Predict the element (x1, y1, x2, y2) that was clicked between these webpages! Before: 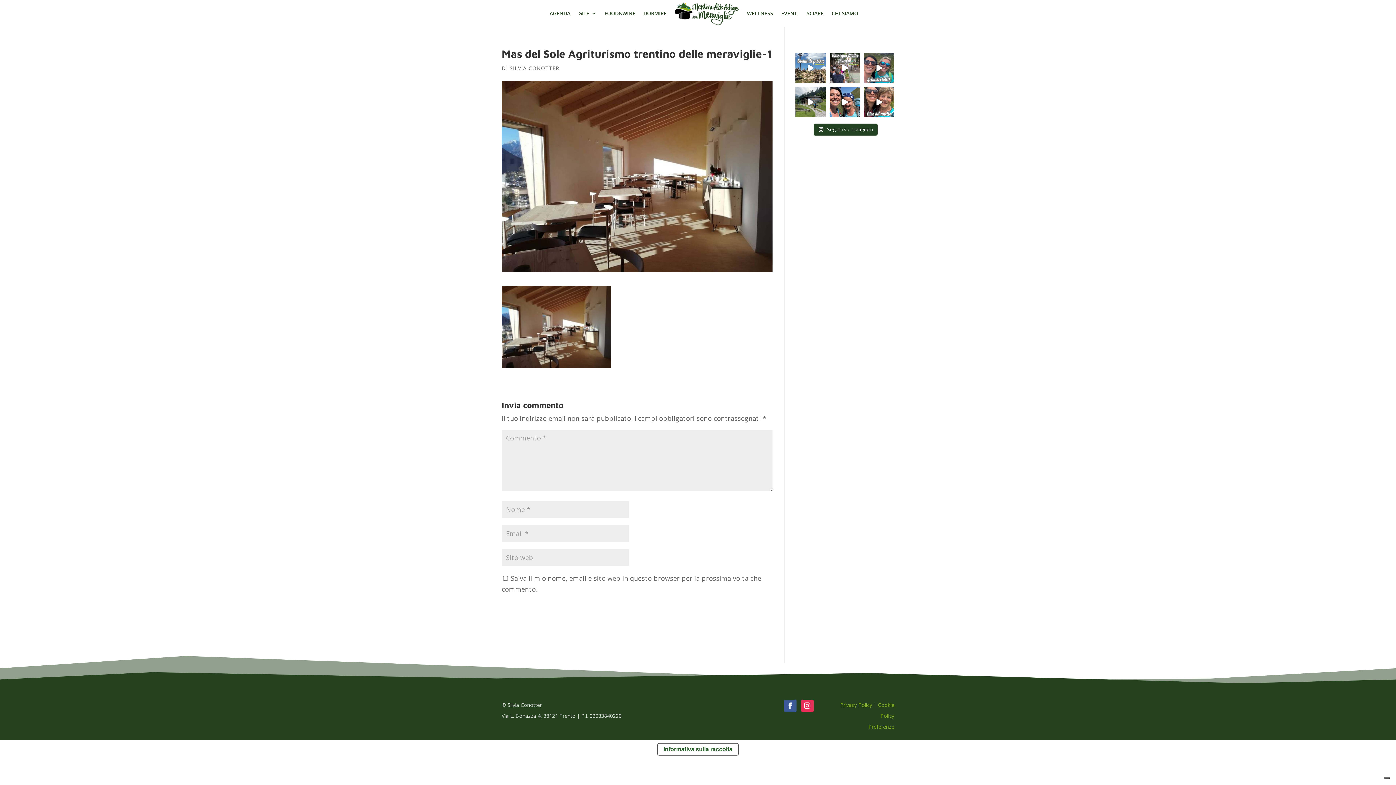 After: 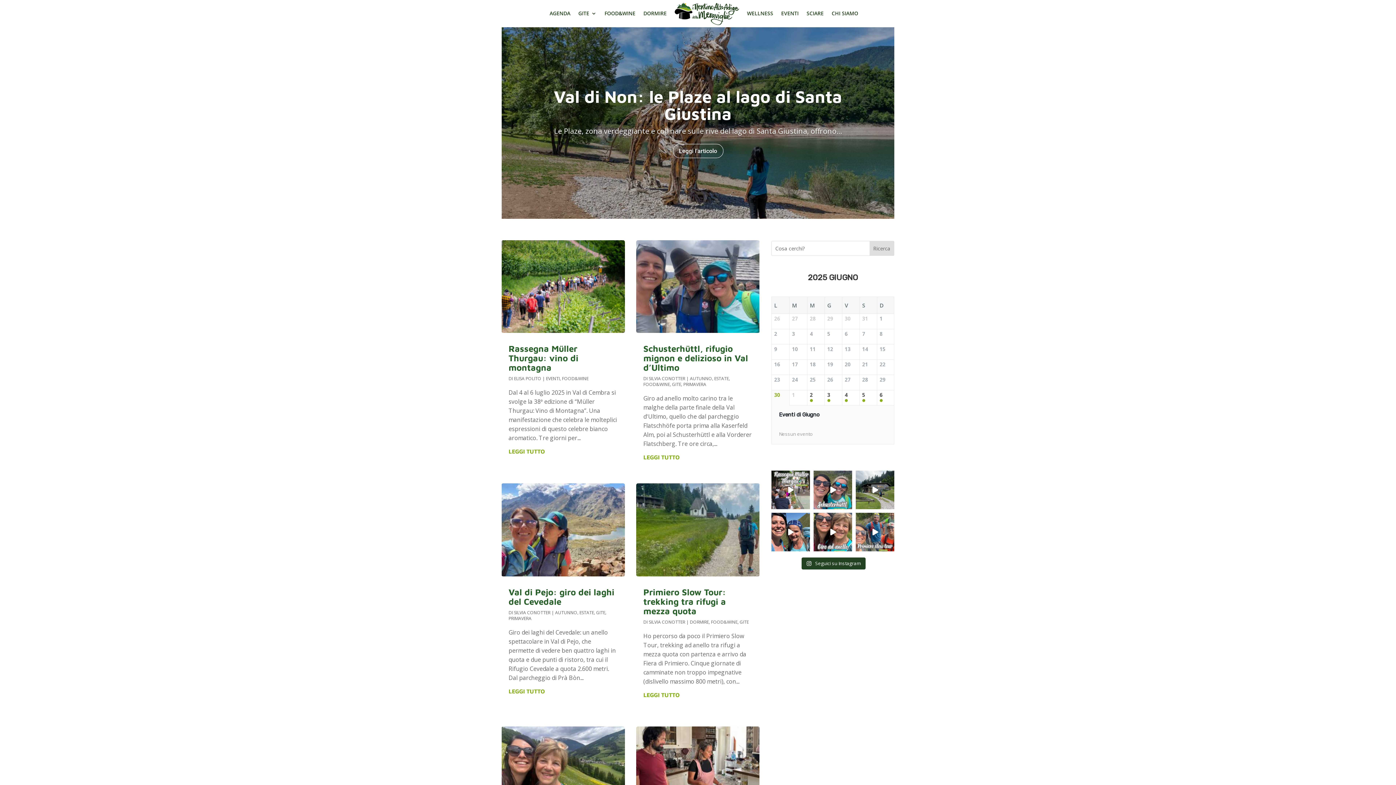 Action: bbox: (509, 64, 559, 71) label: SILVIA CONOTTER